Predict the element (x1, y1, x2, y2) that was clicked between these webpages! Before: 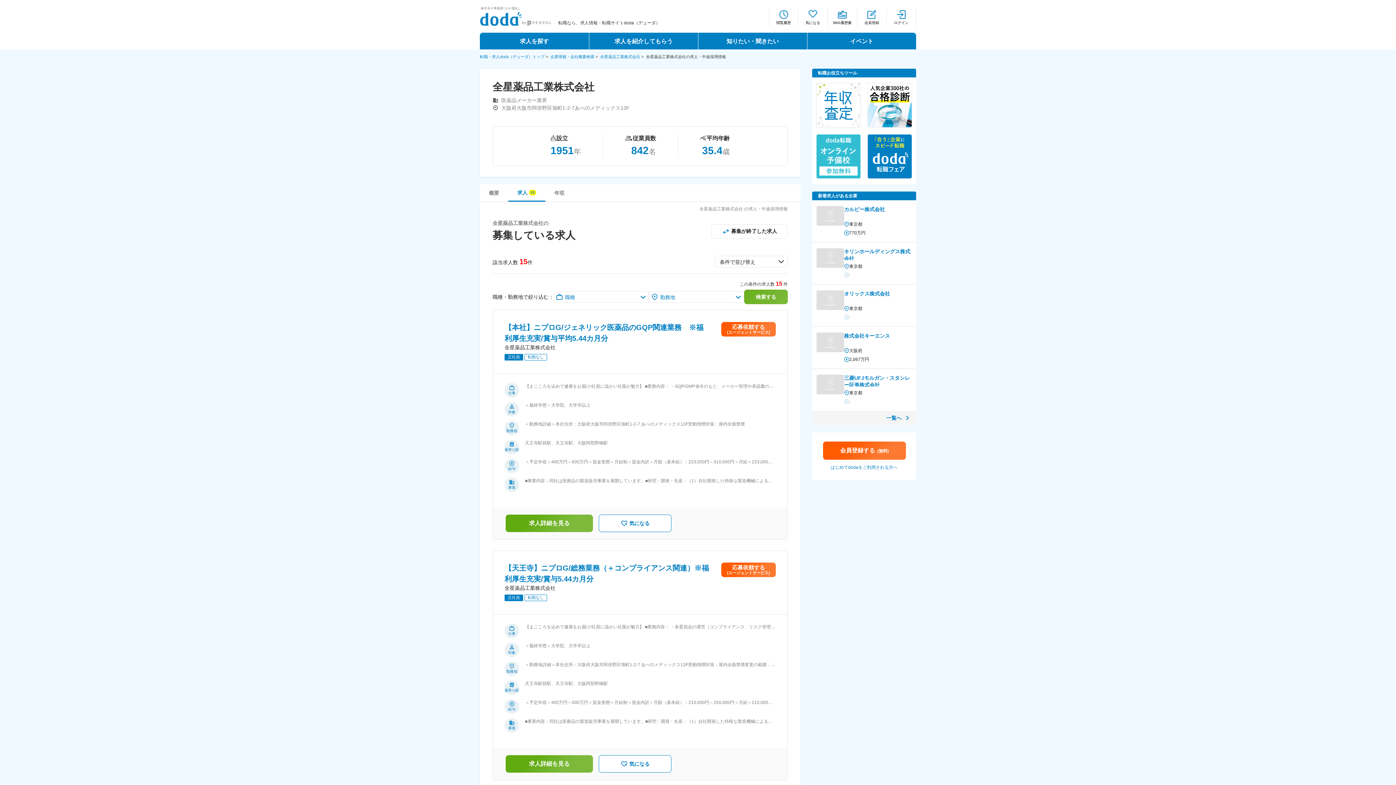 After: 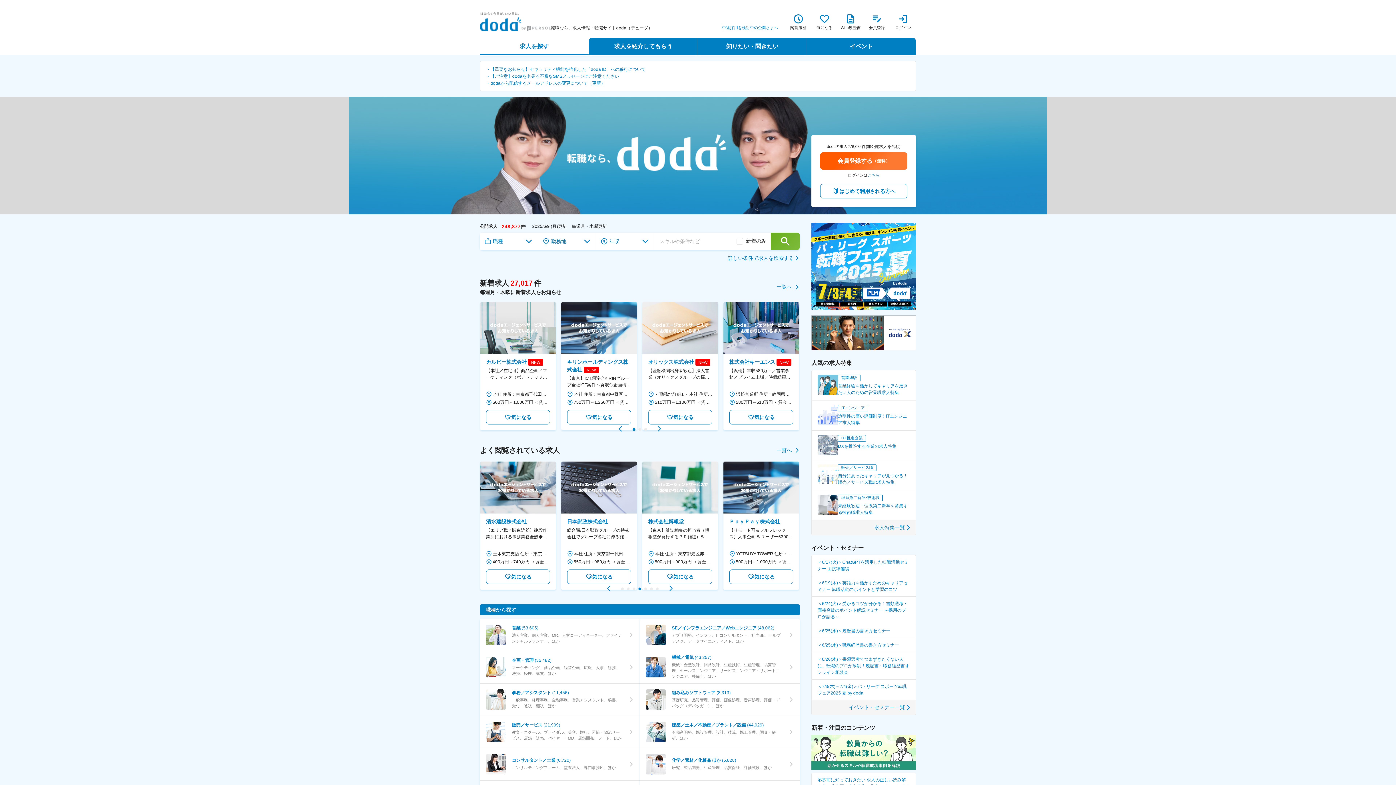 Action: bbox: (480, 7, 551, 13)